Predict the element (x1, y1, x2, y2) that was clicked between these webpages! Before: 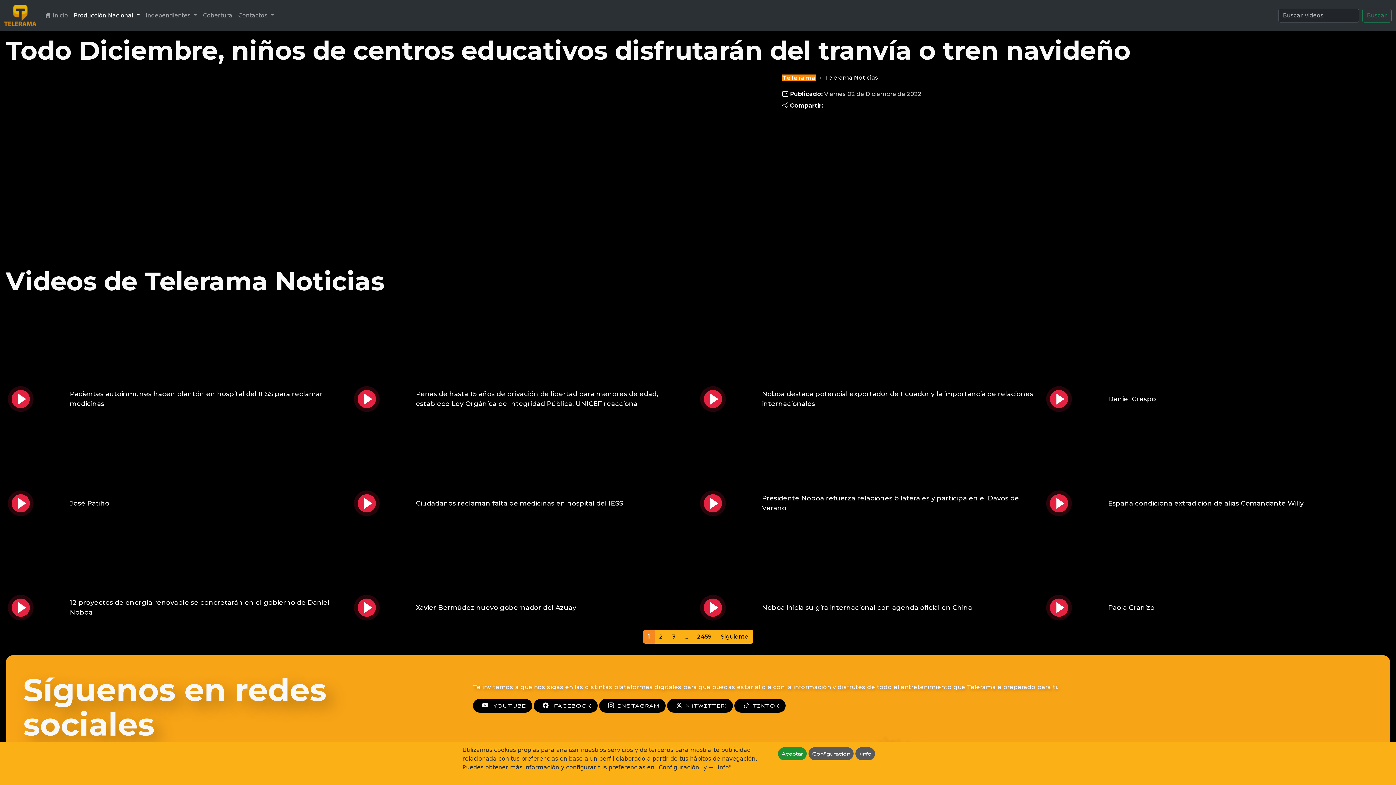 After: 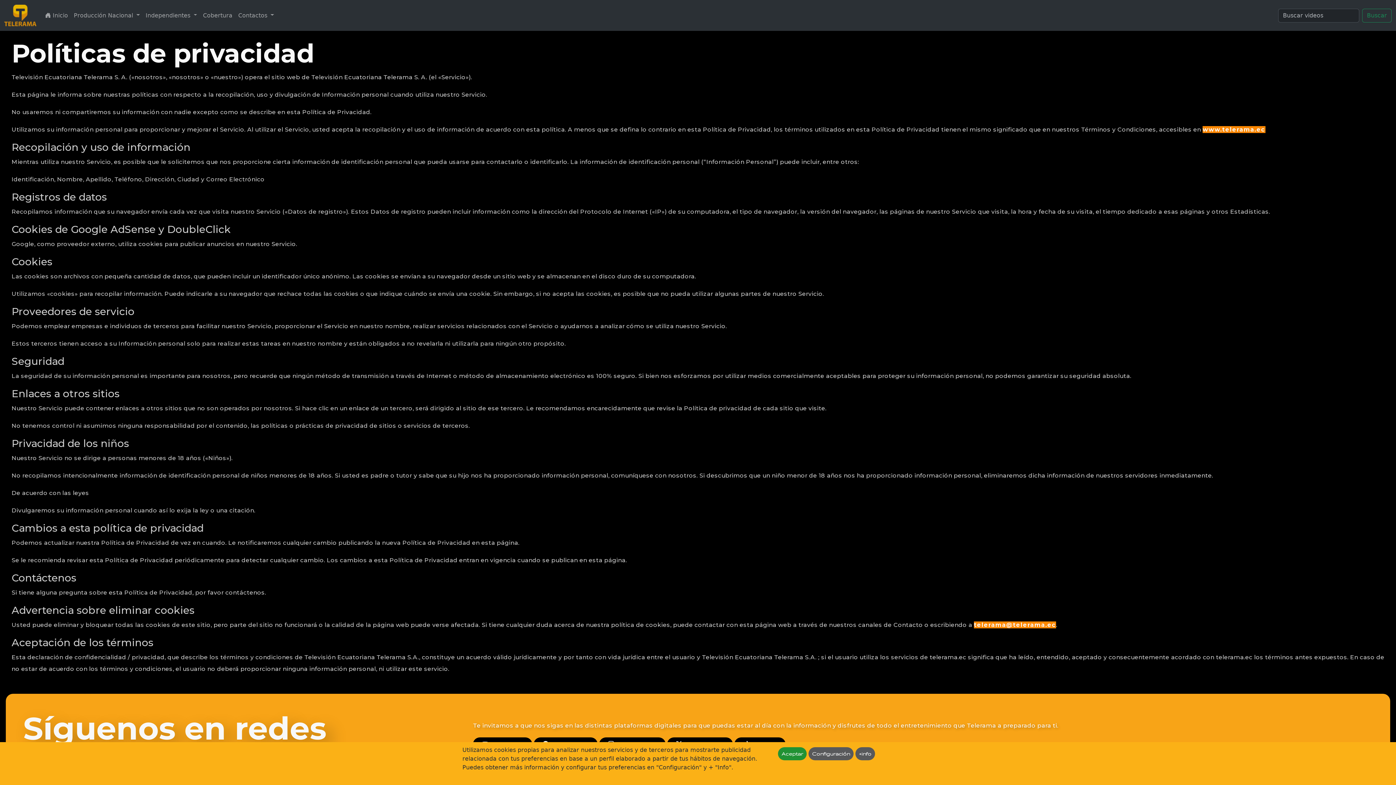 Action: bbox: (855, 747, 875, 760) label: +info